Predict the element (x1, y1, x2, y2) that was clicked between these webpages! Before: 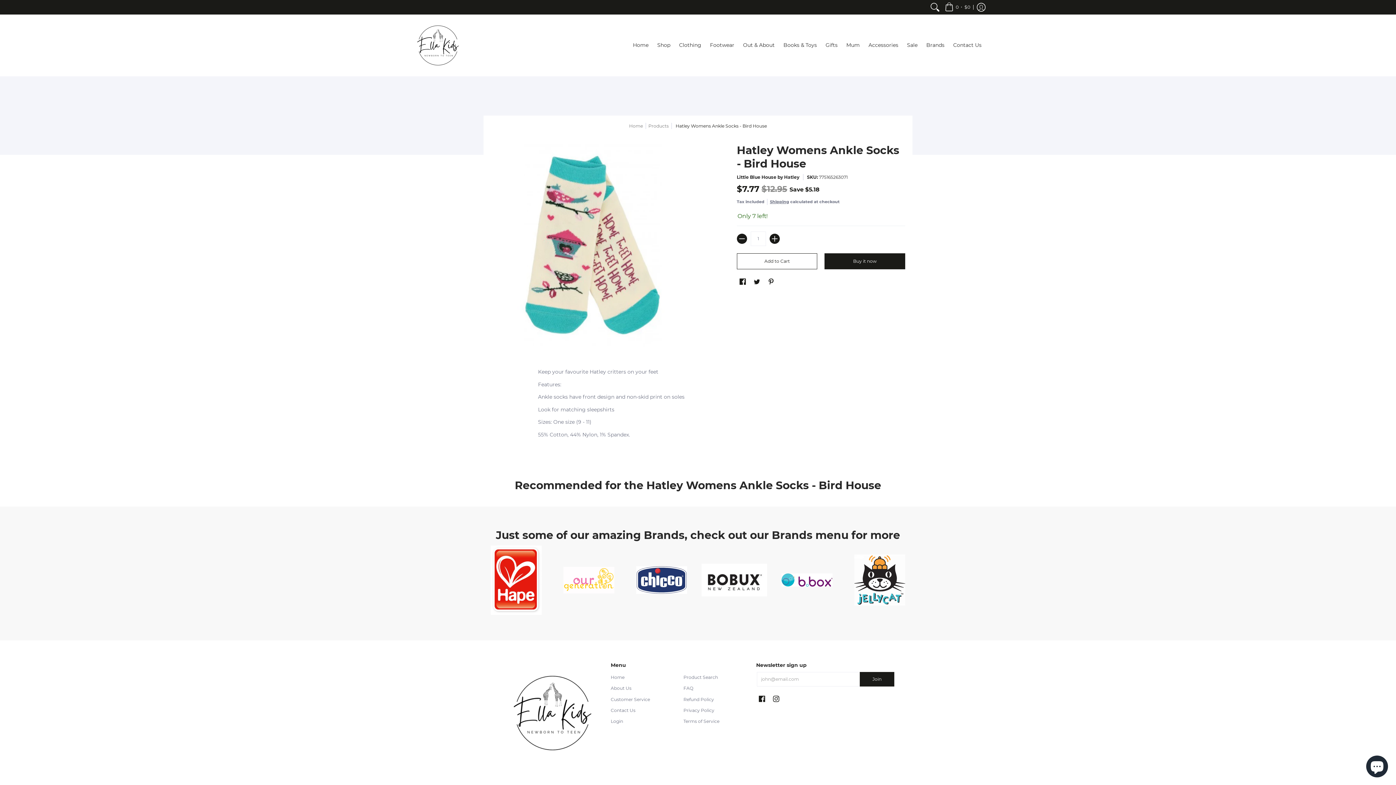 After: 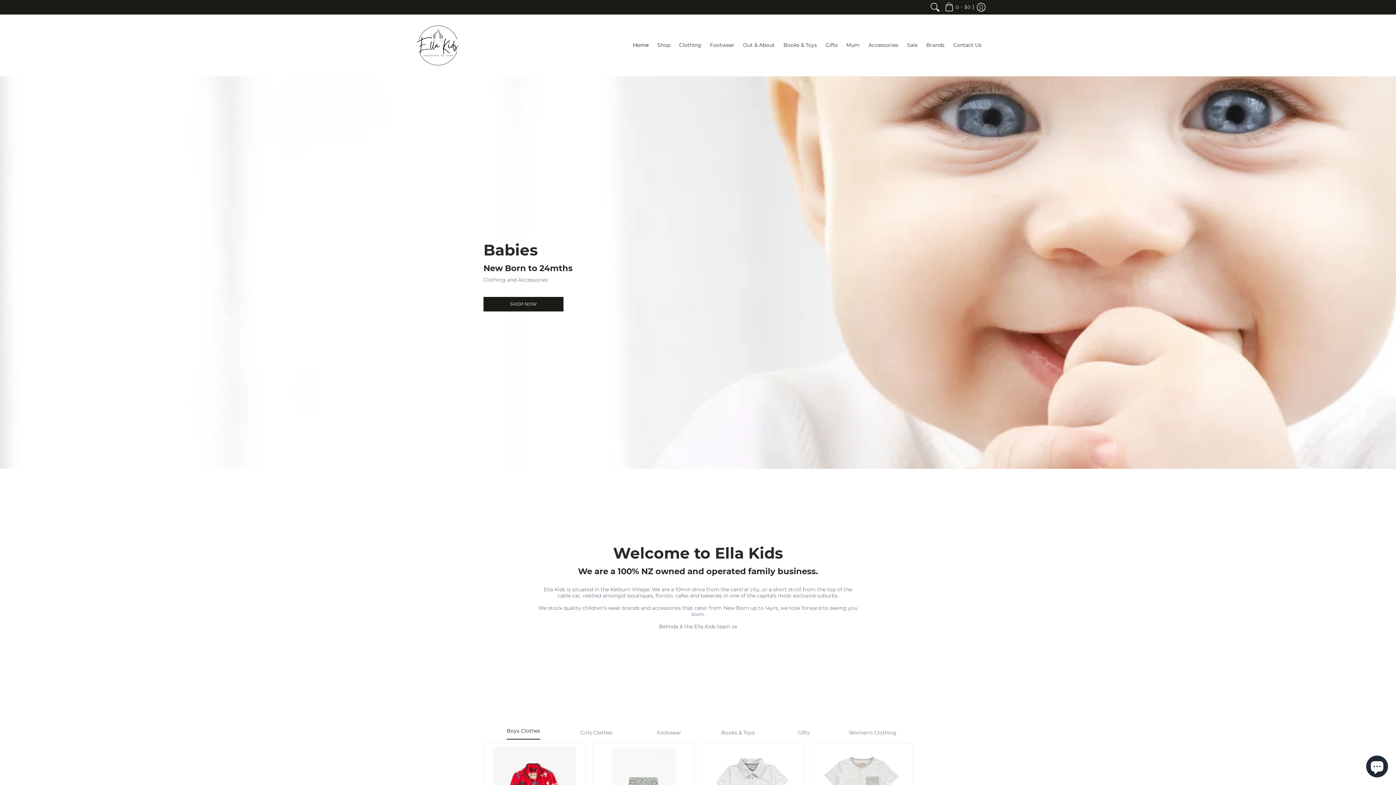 Action: bbox: (629, 14, 652, 76) label: Home